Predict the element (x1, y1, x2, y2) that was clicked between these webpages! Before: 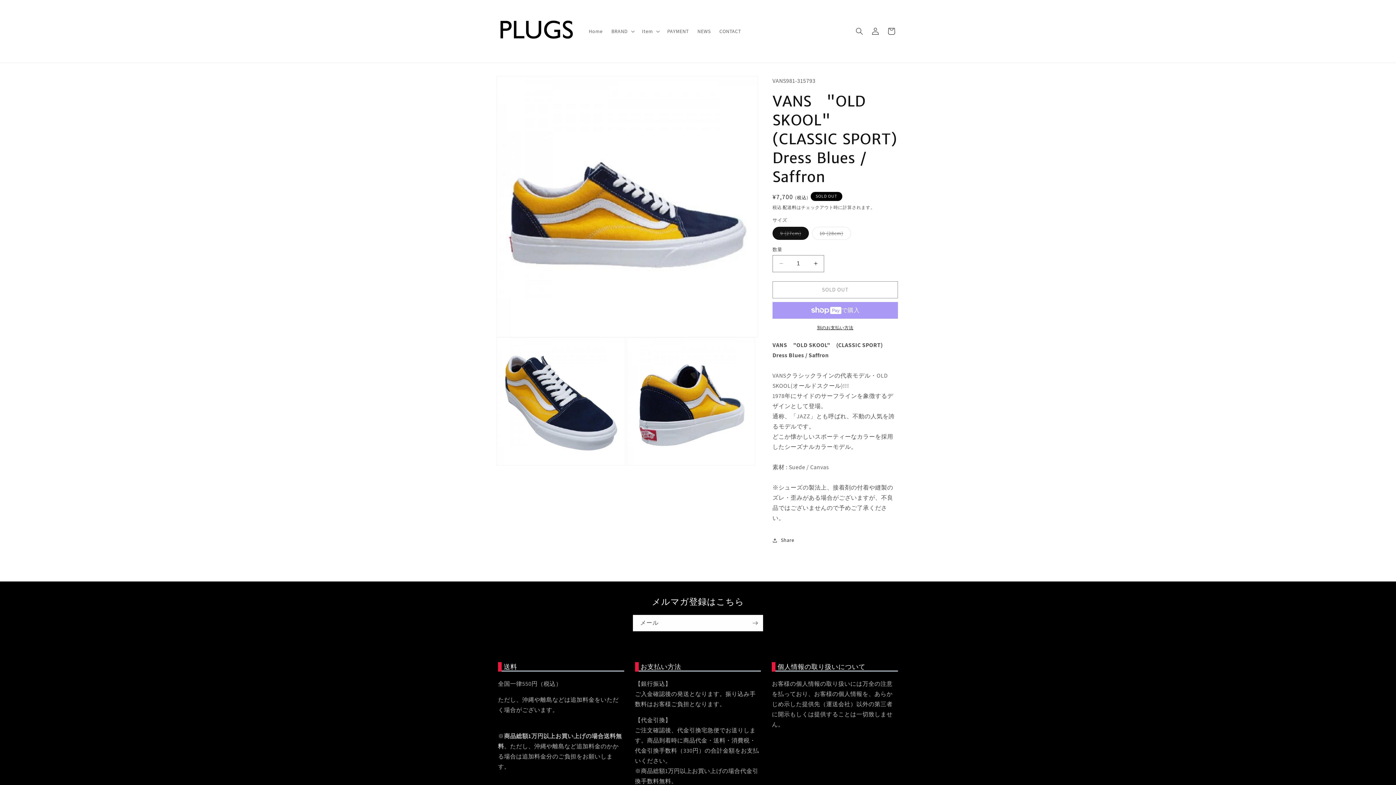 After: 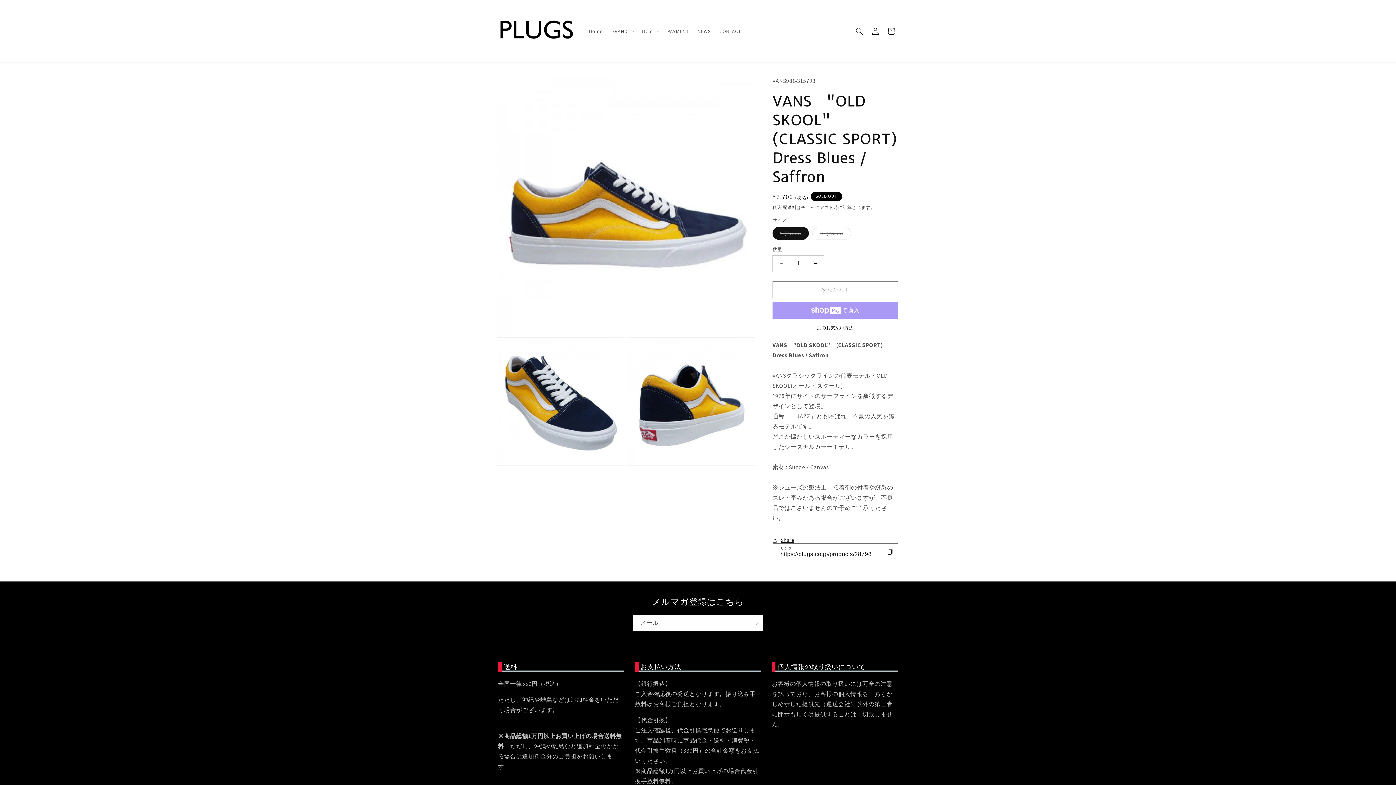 Action: bbox: (772, 532, 794, 548) label: Share